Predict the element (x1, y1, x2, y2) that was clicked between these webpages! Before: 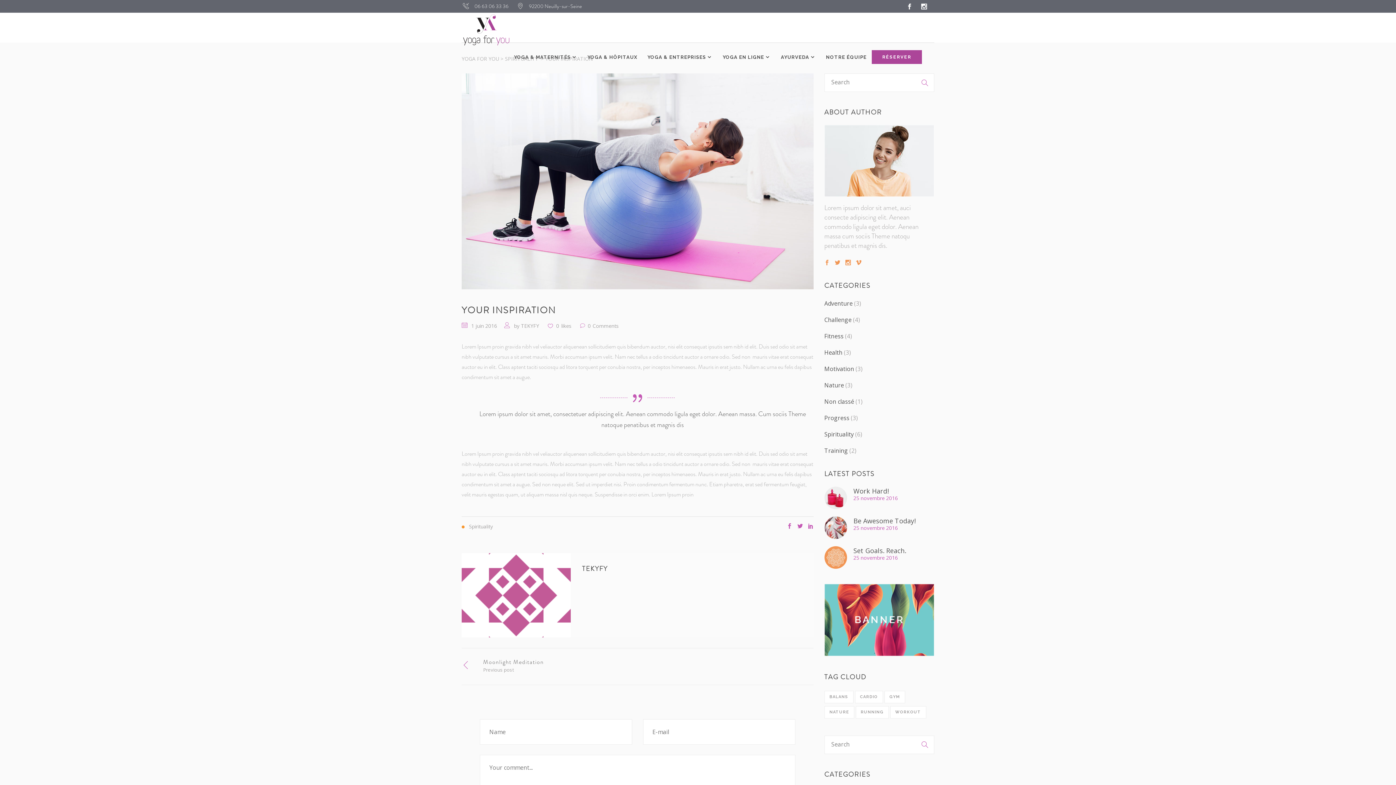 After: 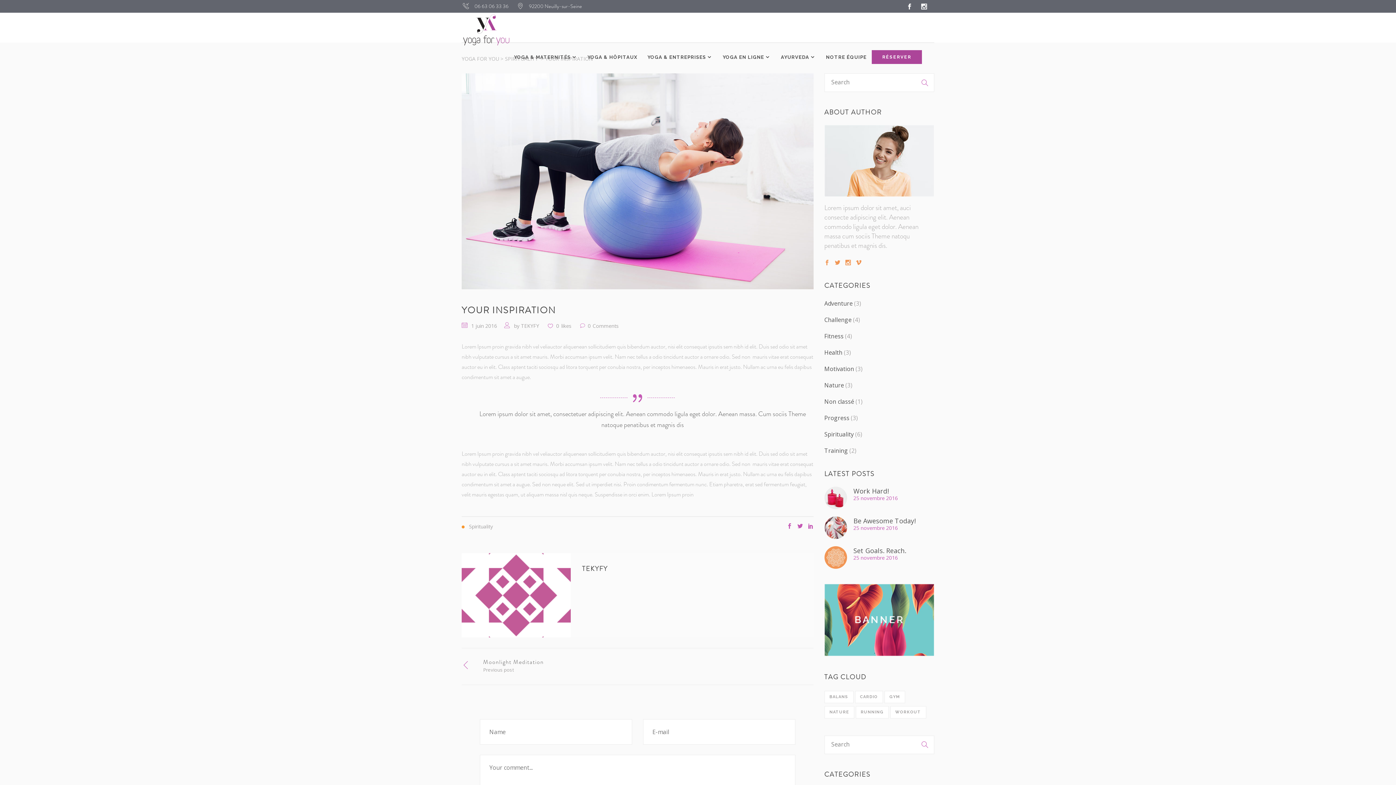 Action: bbox: (921, 1, 927, 11)